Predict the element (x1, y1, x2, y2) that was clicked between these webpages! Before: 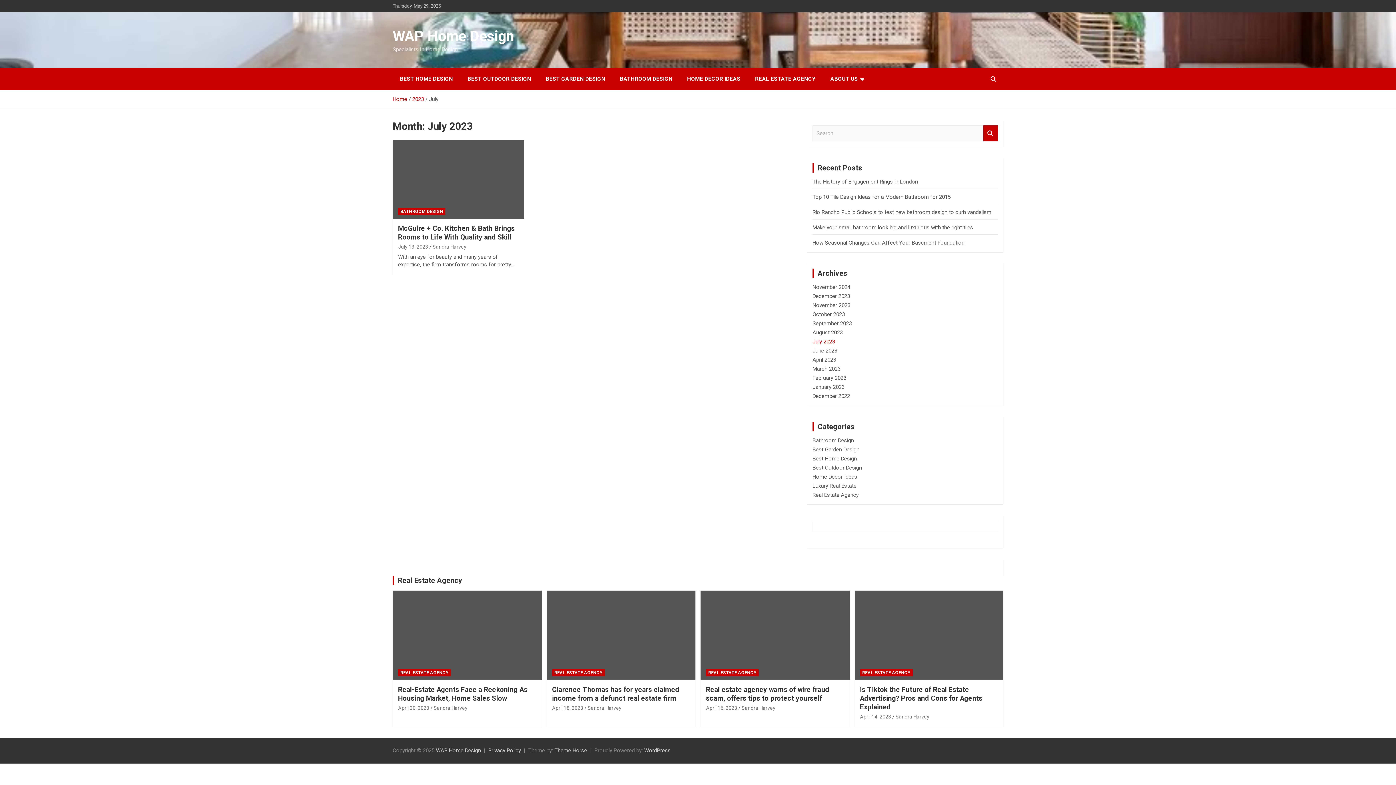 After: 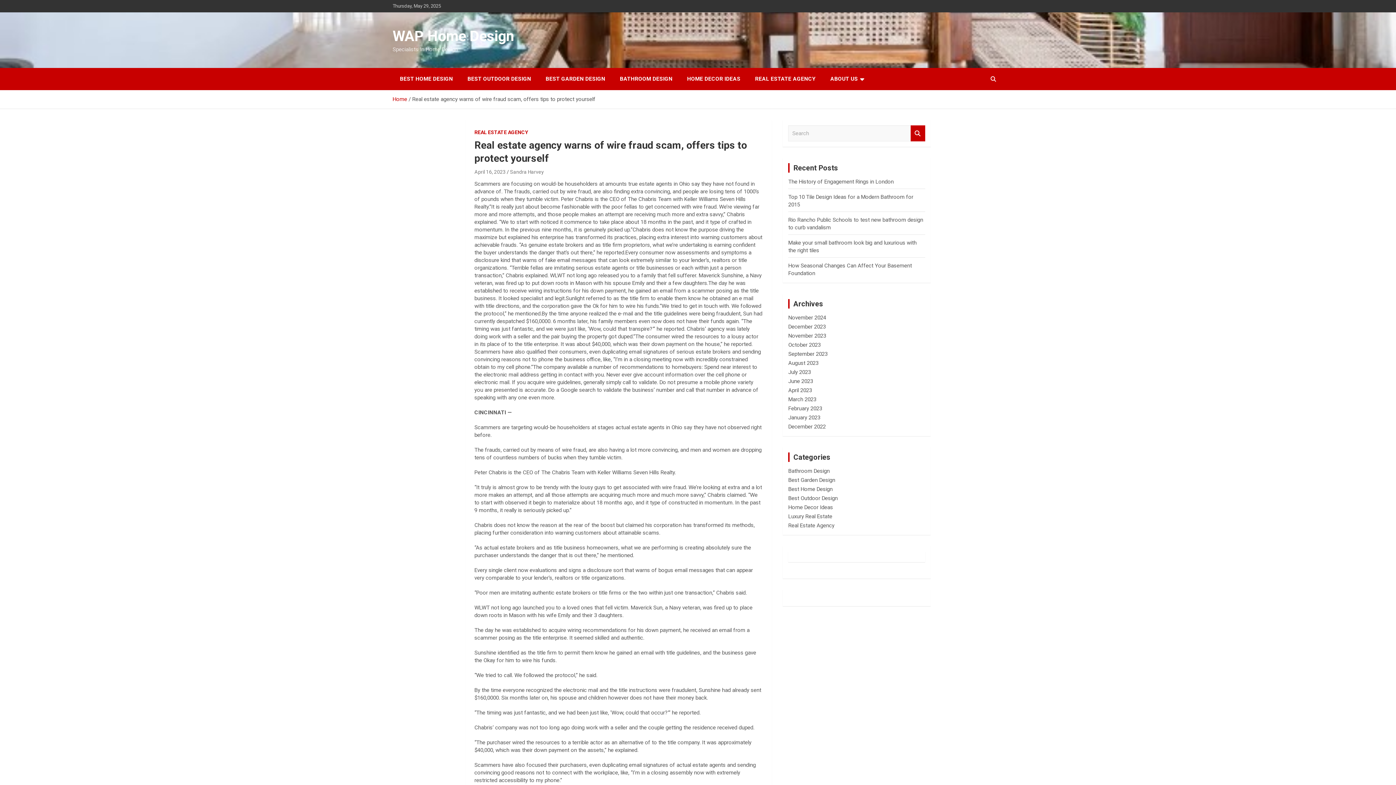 Action: bbox: (706, 705, 737, 711) label: April 16, 2023